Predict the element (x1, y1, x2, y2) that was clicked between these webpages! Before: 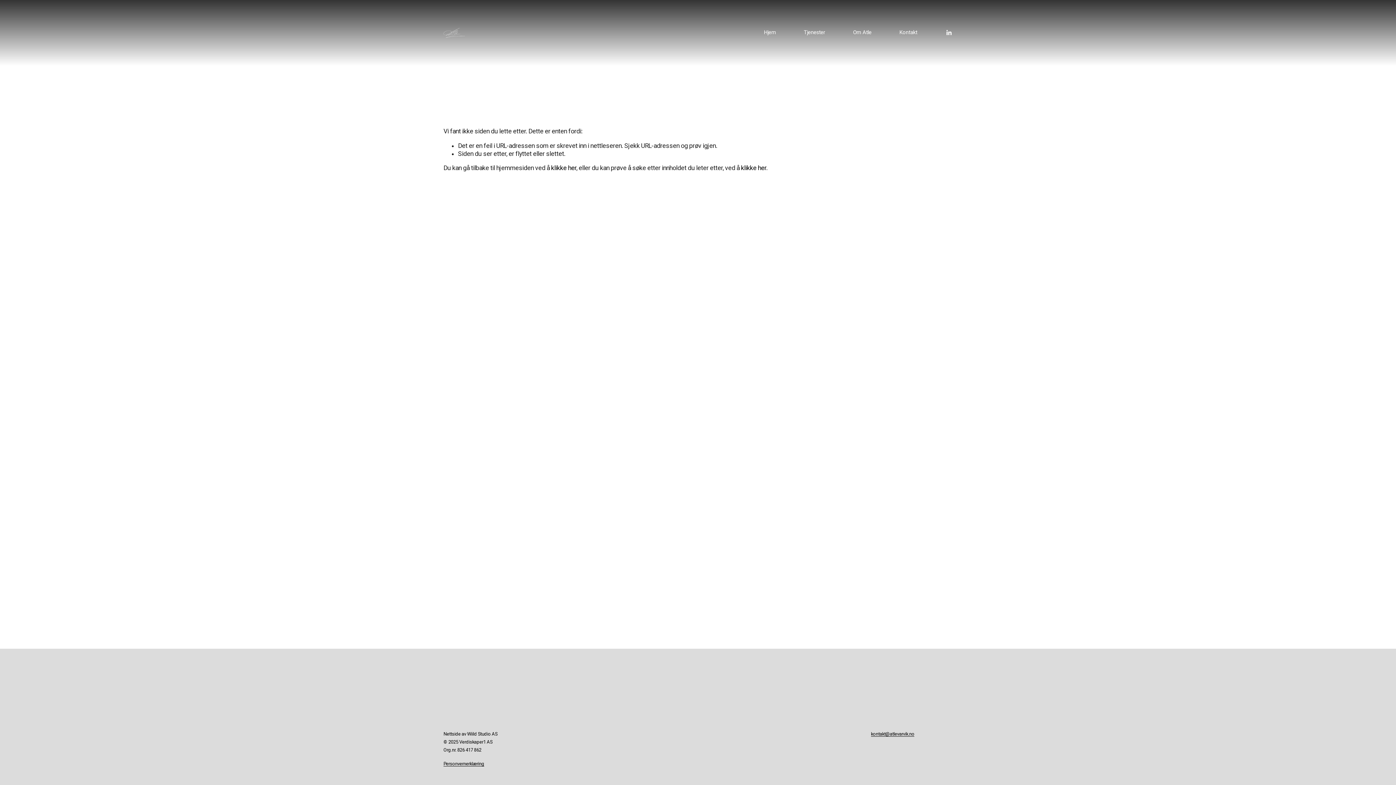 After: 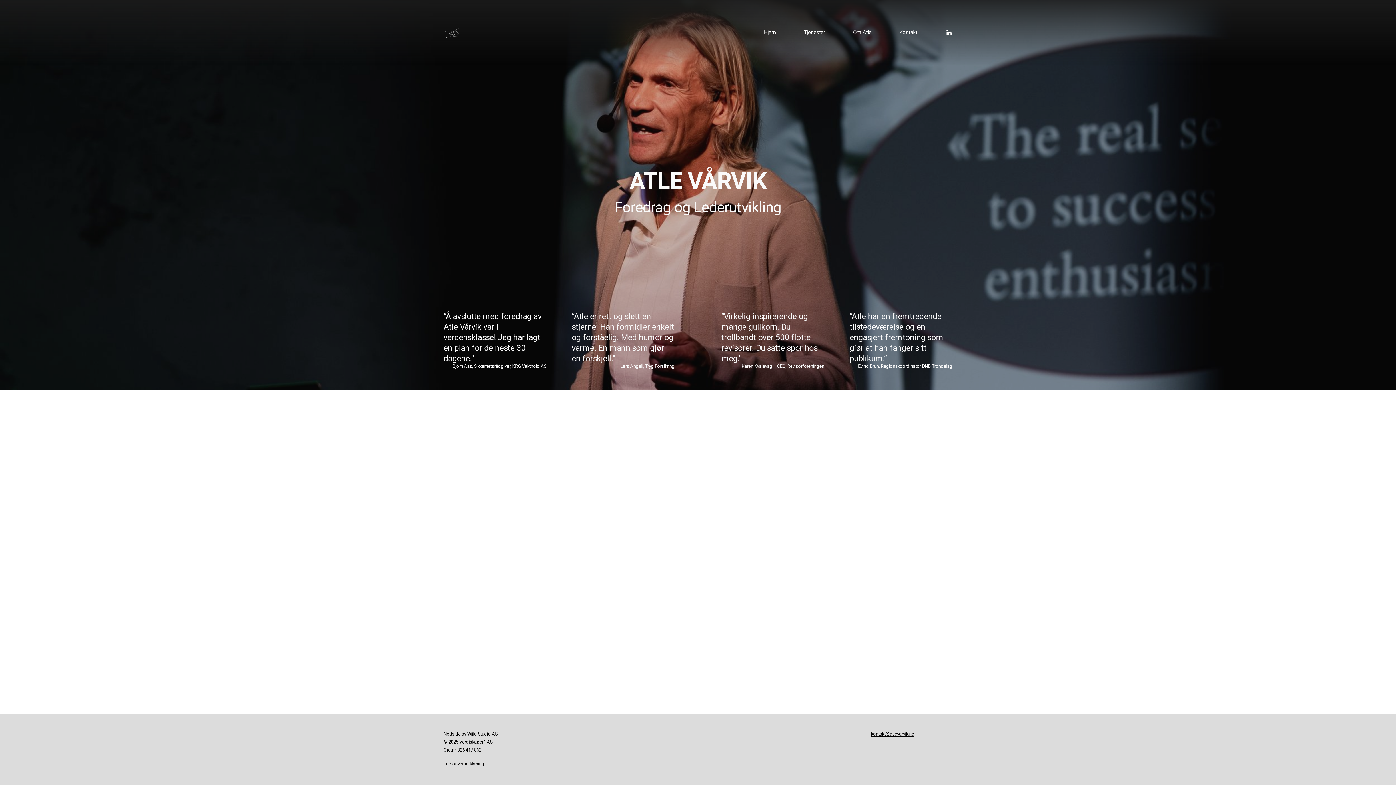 Action: bbox: (764, 29, 776, 36) label: Hjem